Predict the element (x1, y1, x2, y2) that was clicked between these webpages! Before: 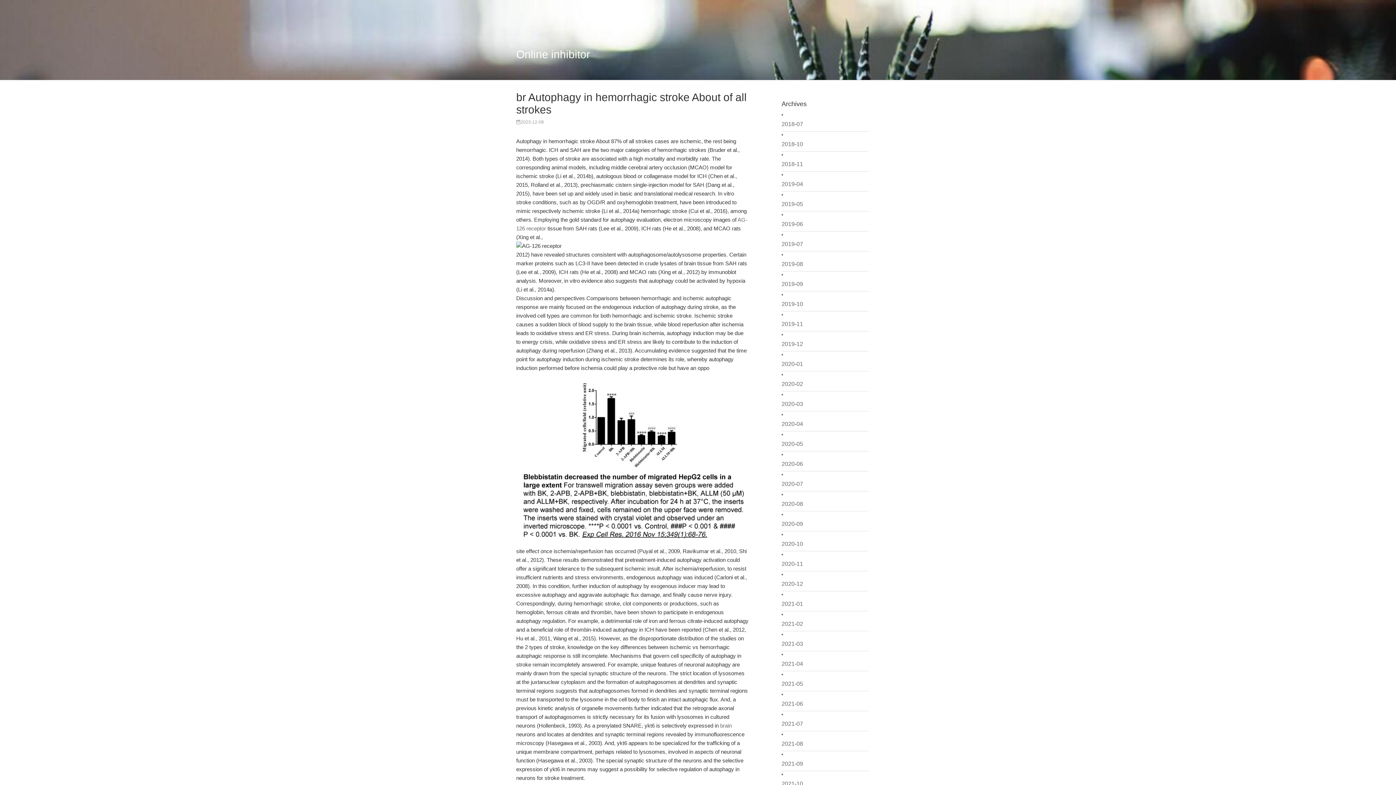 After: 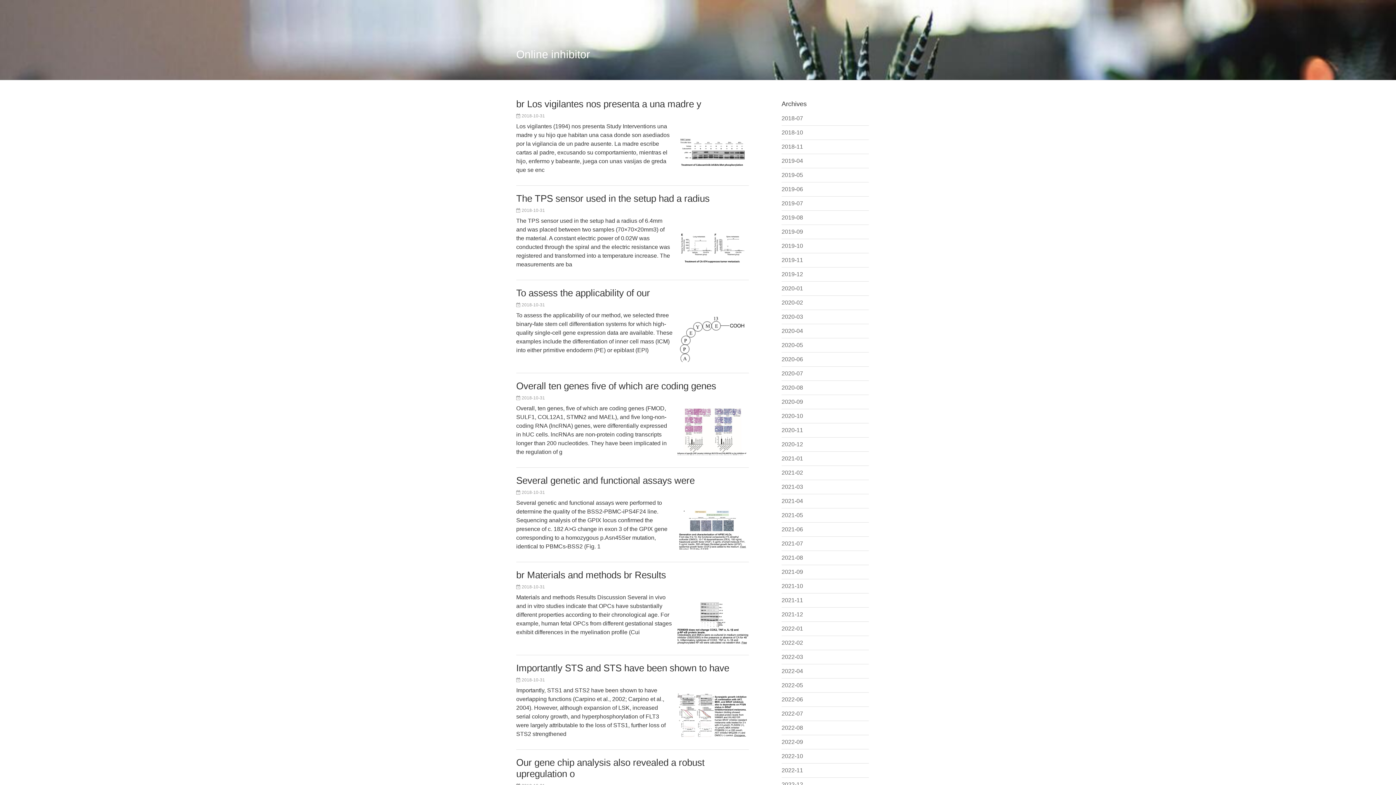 Action: label: 2018-10 bbox: (781, 137, 869, 151)